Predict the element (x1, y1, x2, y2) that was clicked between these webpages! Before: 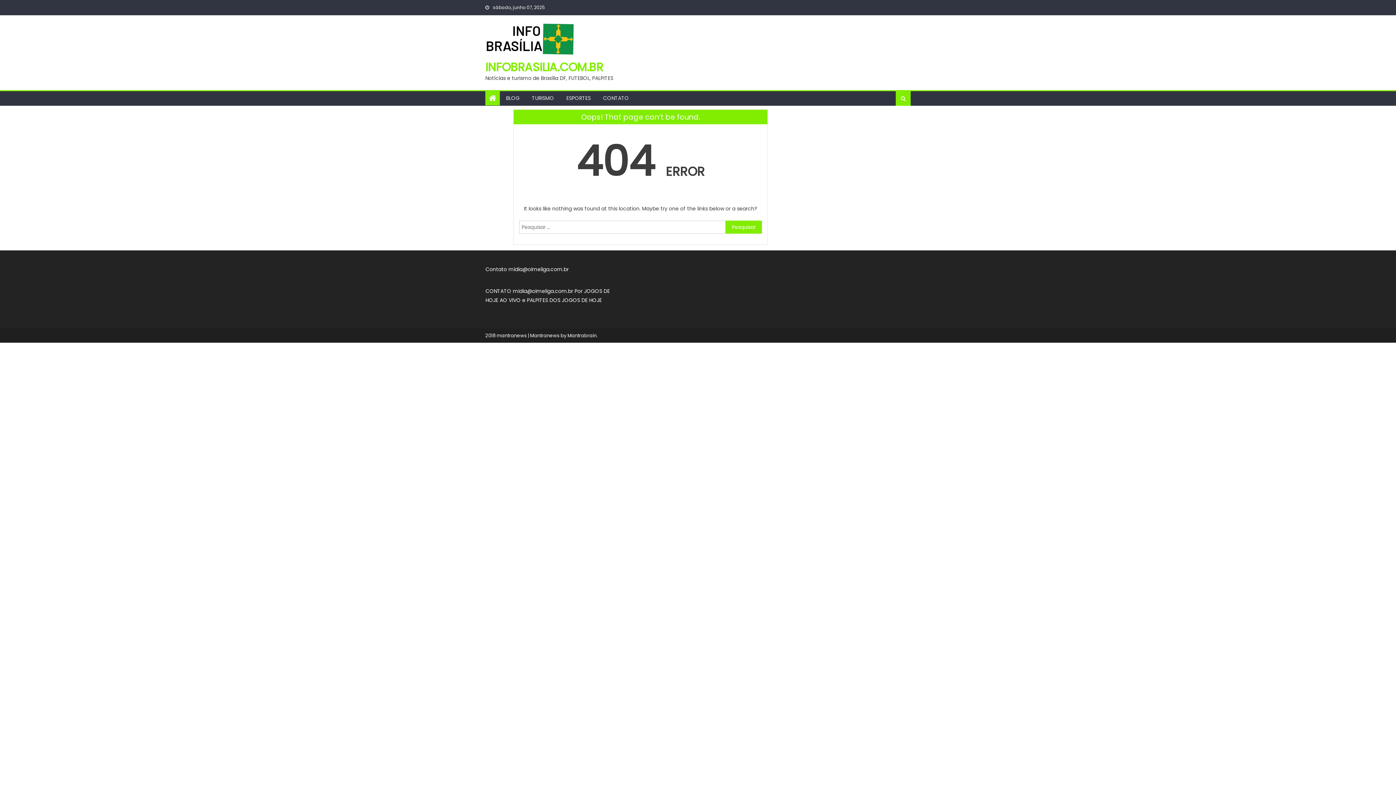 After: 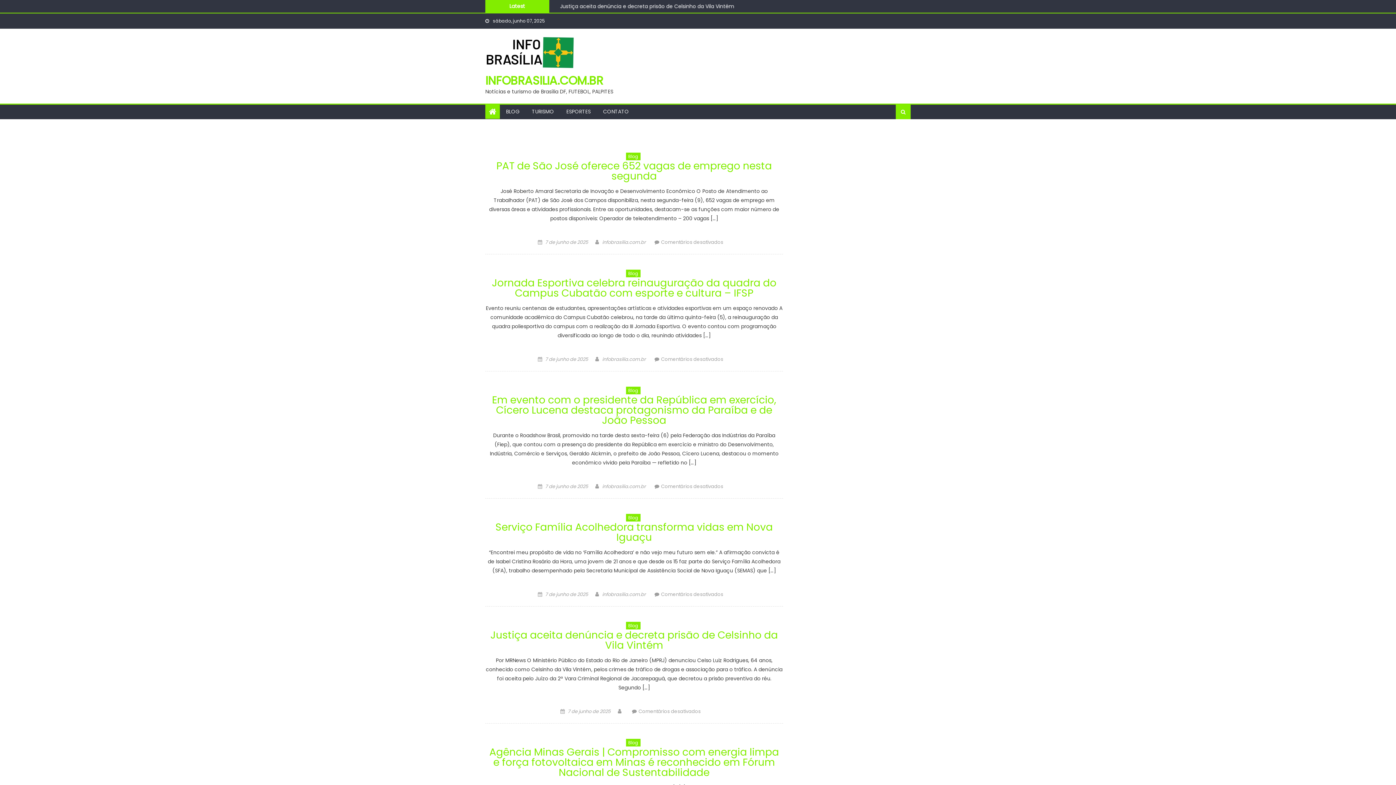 Action: bbox: (489, 92, 496, 104)